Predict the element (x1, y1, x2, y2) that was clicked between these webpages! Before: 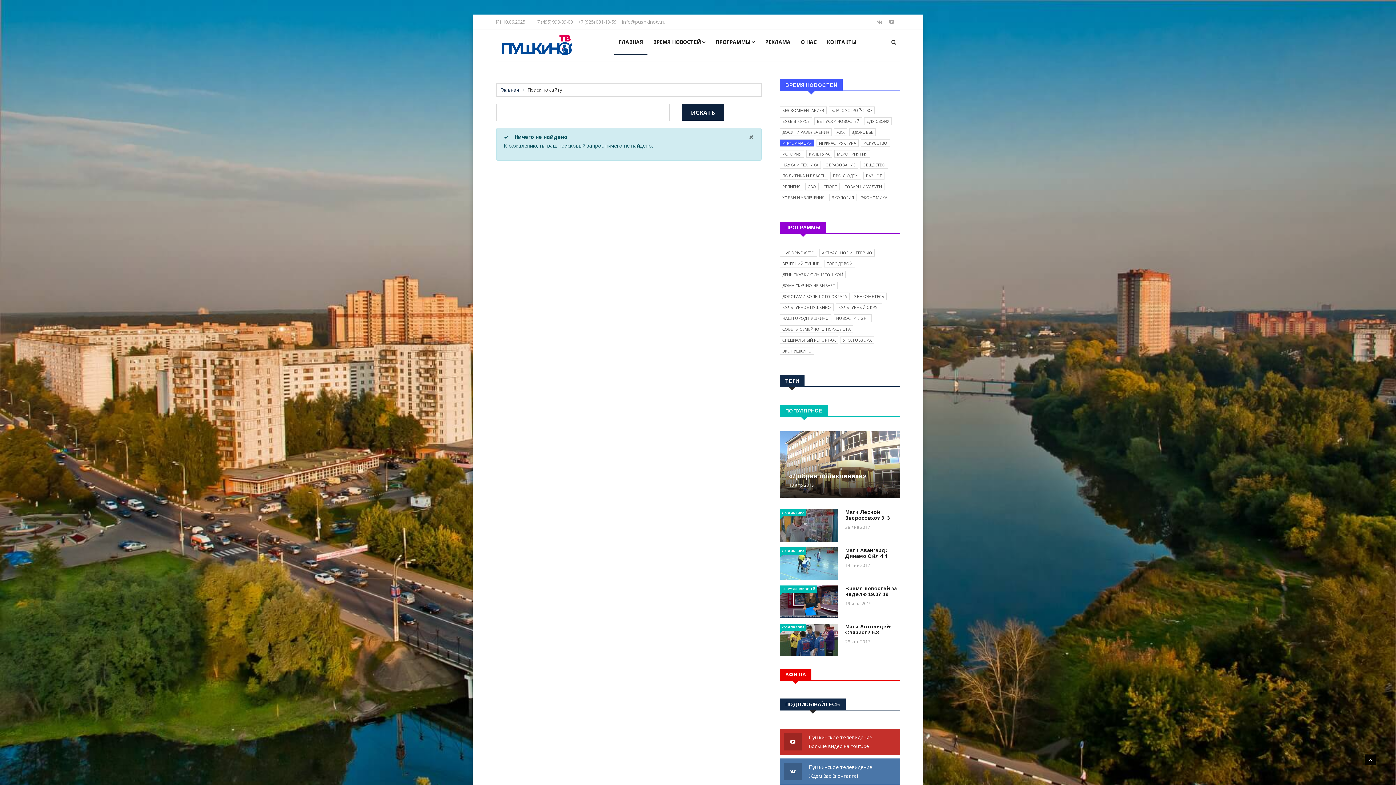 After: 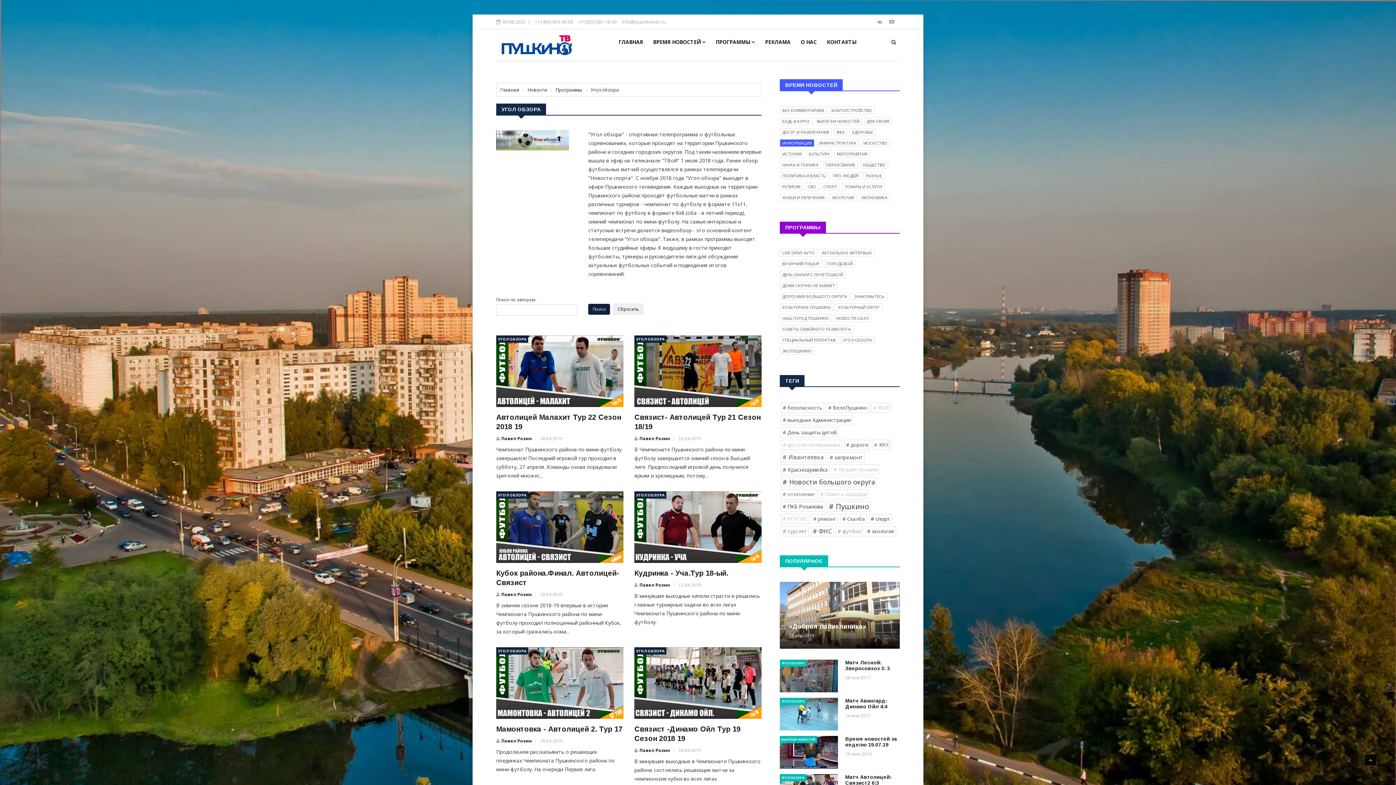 Action: label: УГОЛ ОБЗОРА bbox: (780, 547, 806, 555)